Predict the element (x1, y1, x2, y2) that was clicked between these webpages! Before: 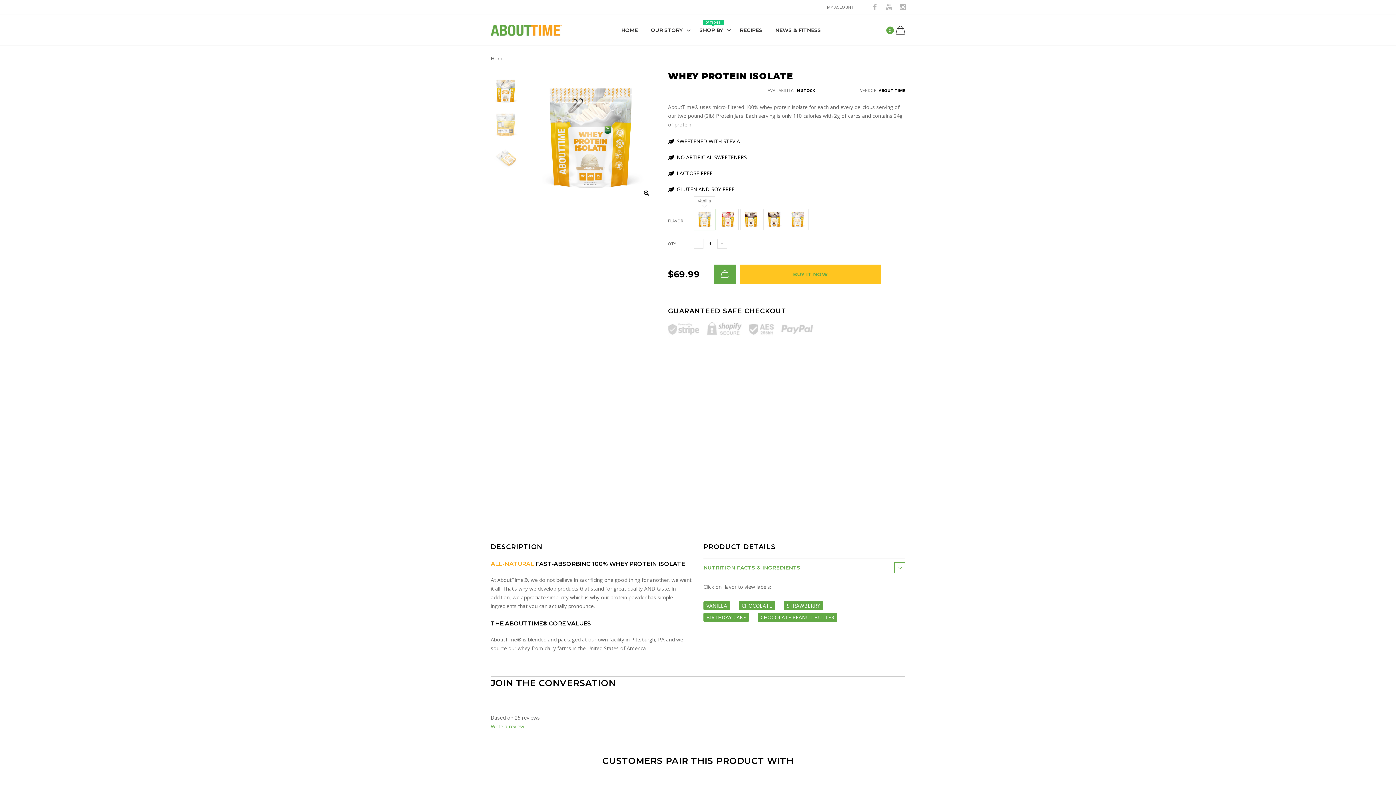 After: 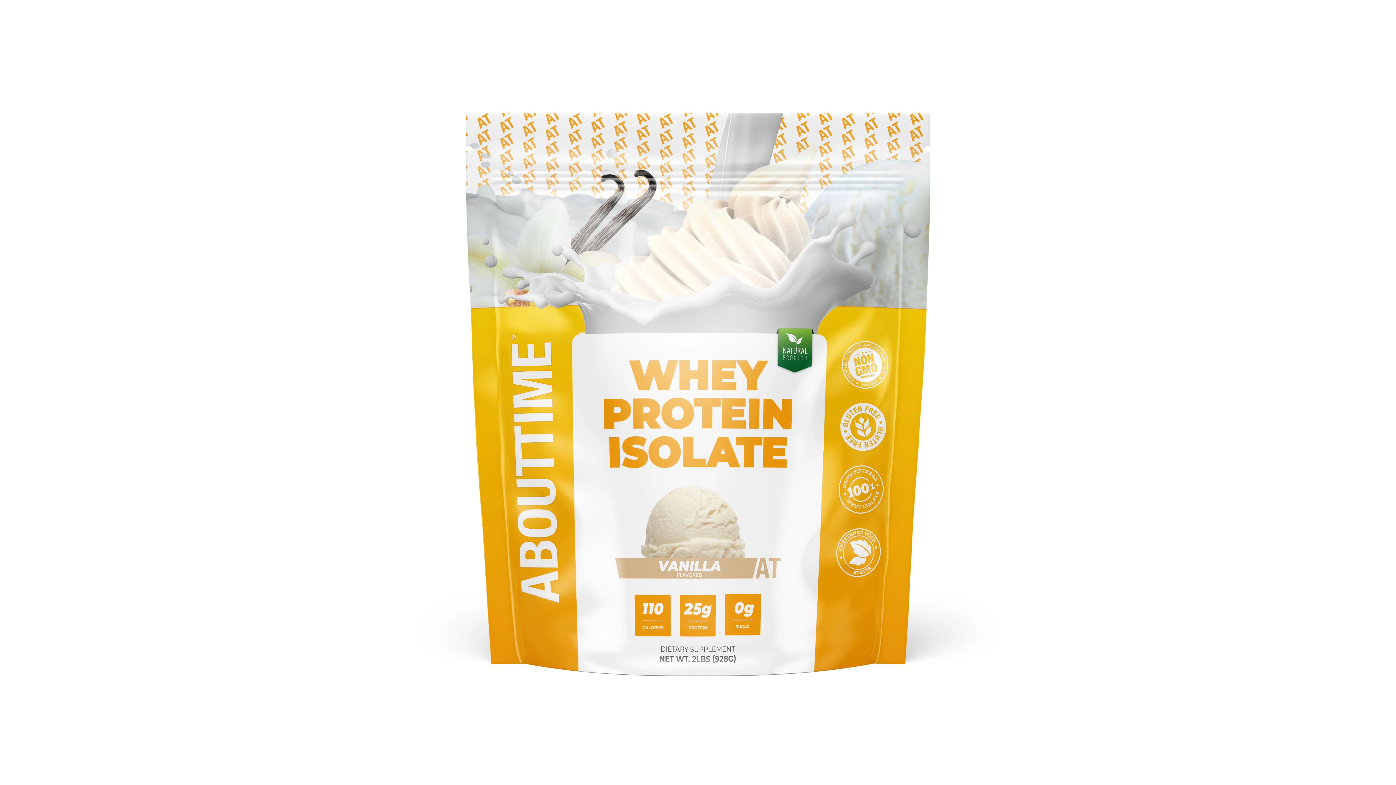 Action: bbox: (639, 186, 653, 200)